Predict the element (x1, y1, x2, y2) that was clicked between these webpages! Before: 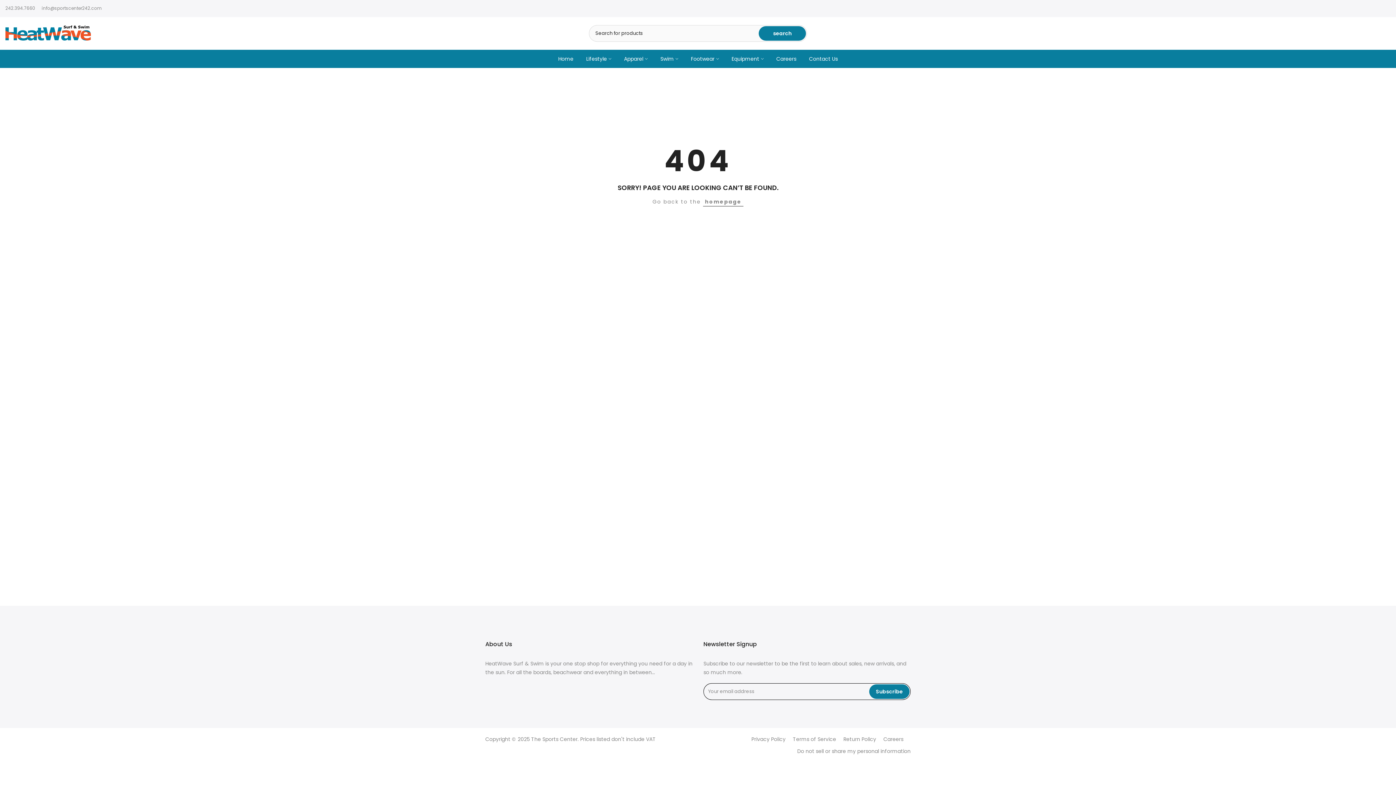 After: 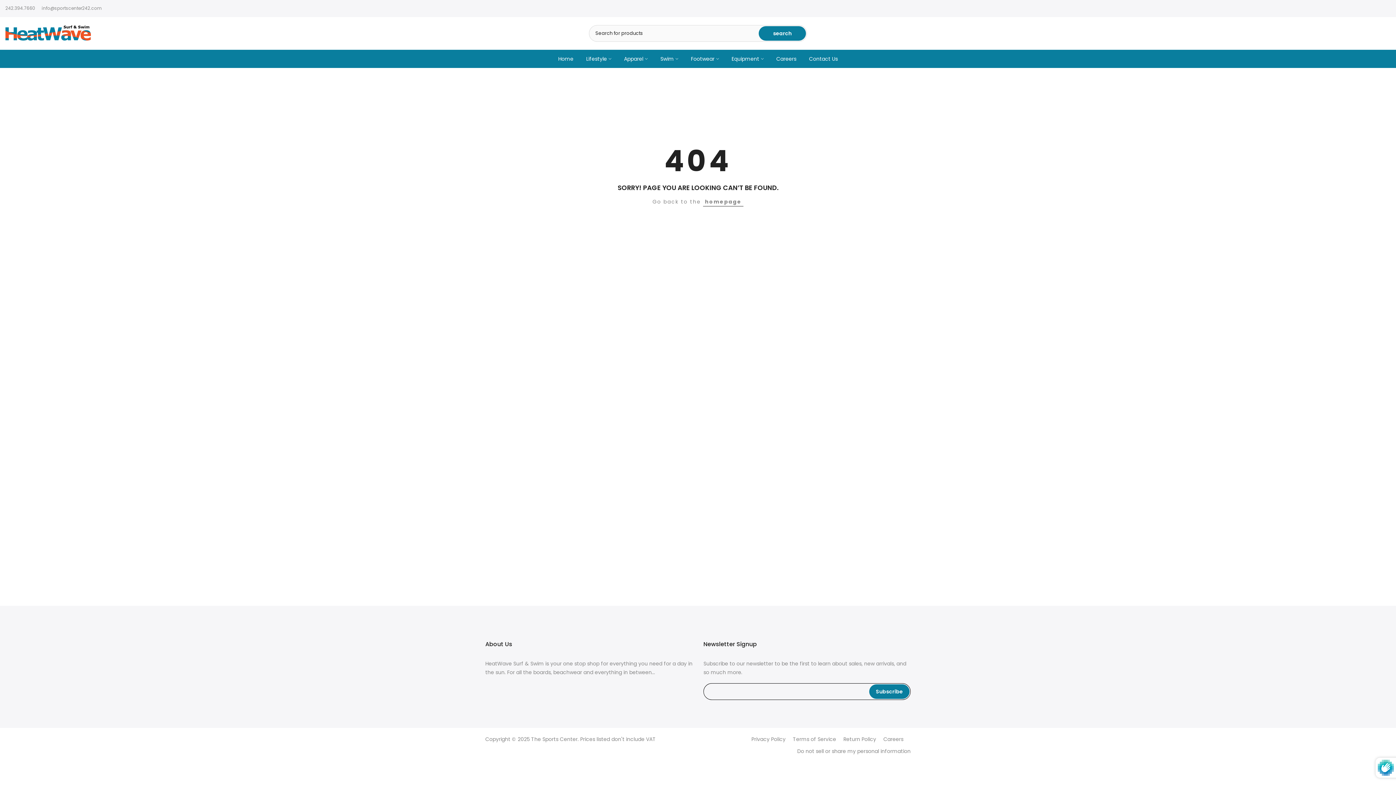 Action: label: Subscribe bbox: (869, 684, 909, 699)